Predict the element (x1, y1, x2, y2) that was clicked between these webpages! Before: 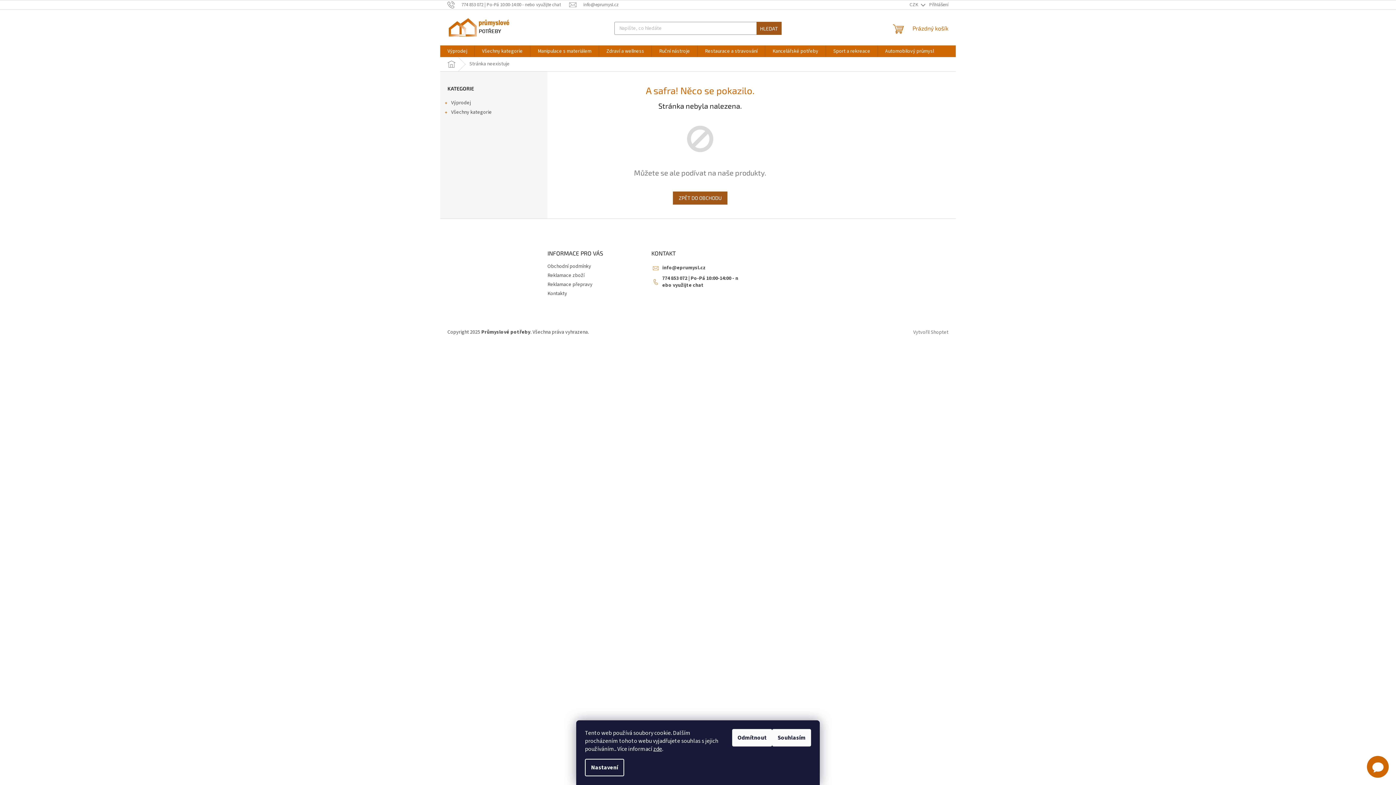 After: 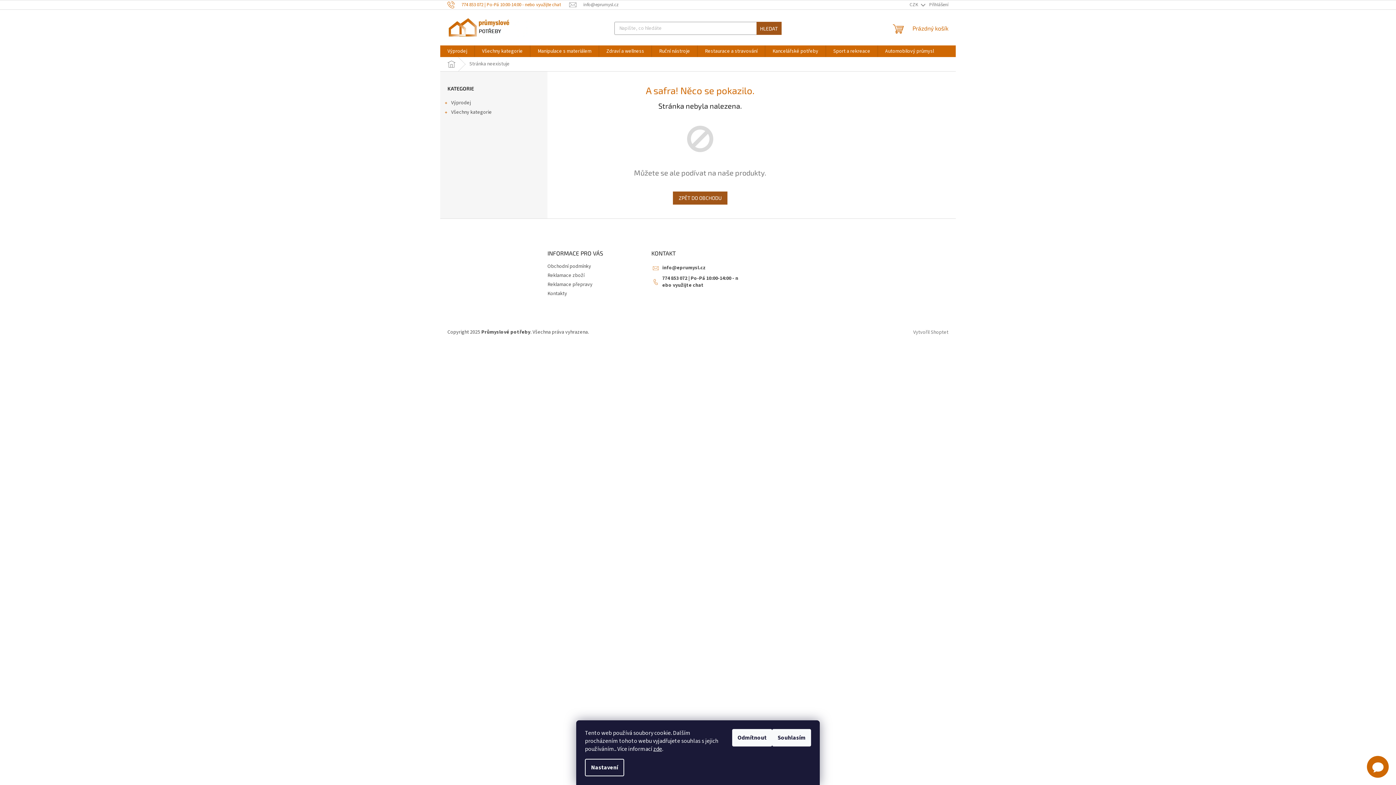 Action: label: Zavolat na 774853072 bbox: (447, 1, 569, 7)